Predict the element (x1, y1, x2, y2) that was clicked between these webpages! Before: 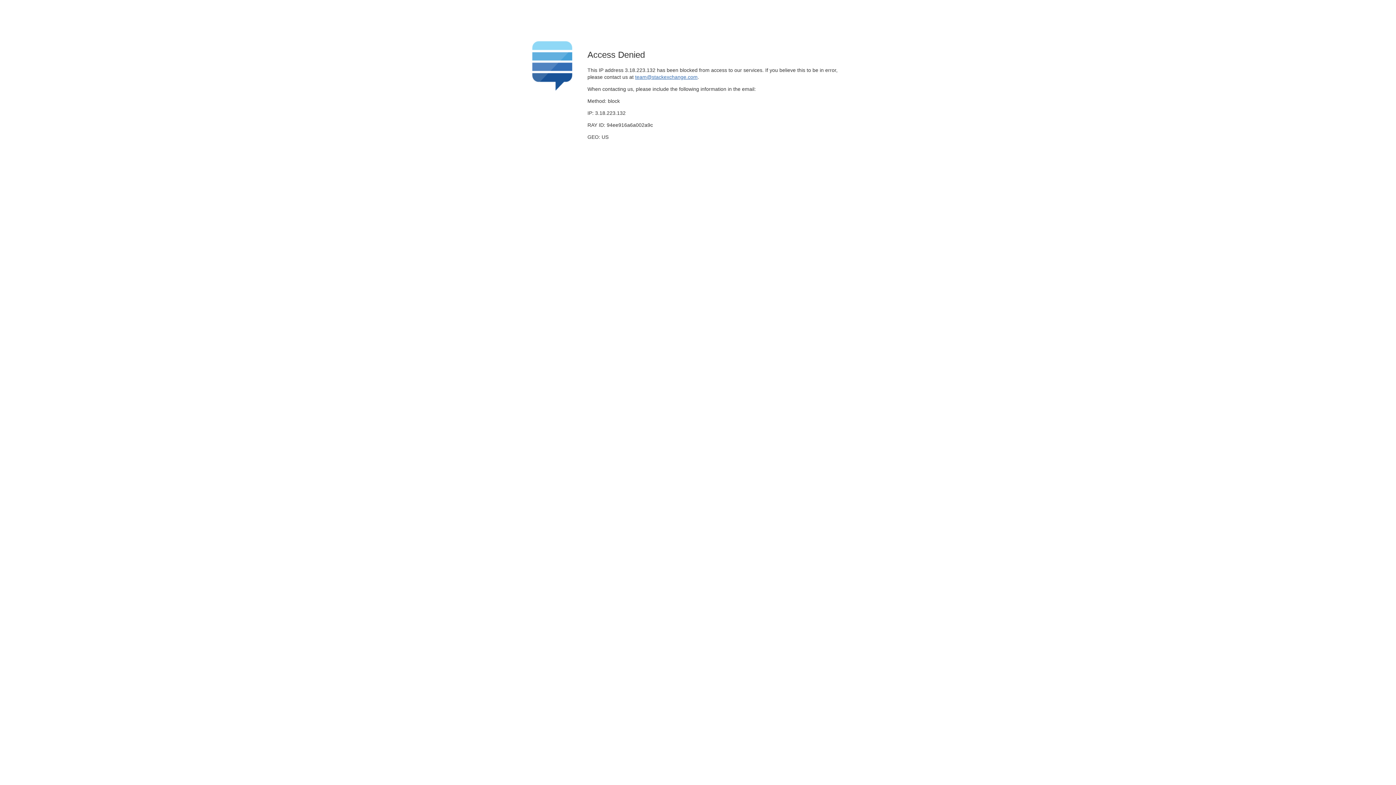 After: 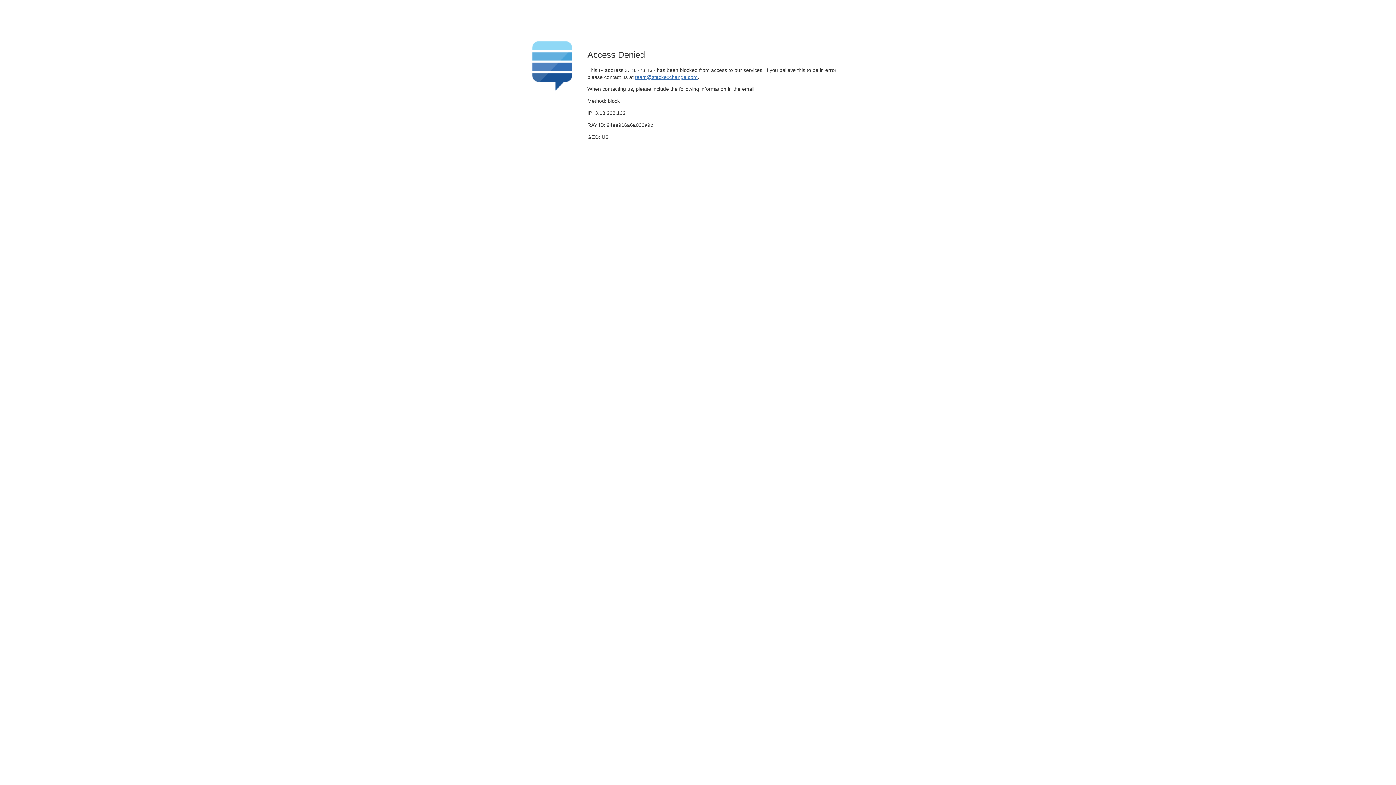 Action: label: team@stackexchange.com bbox: (635, 74, 697, 79)